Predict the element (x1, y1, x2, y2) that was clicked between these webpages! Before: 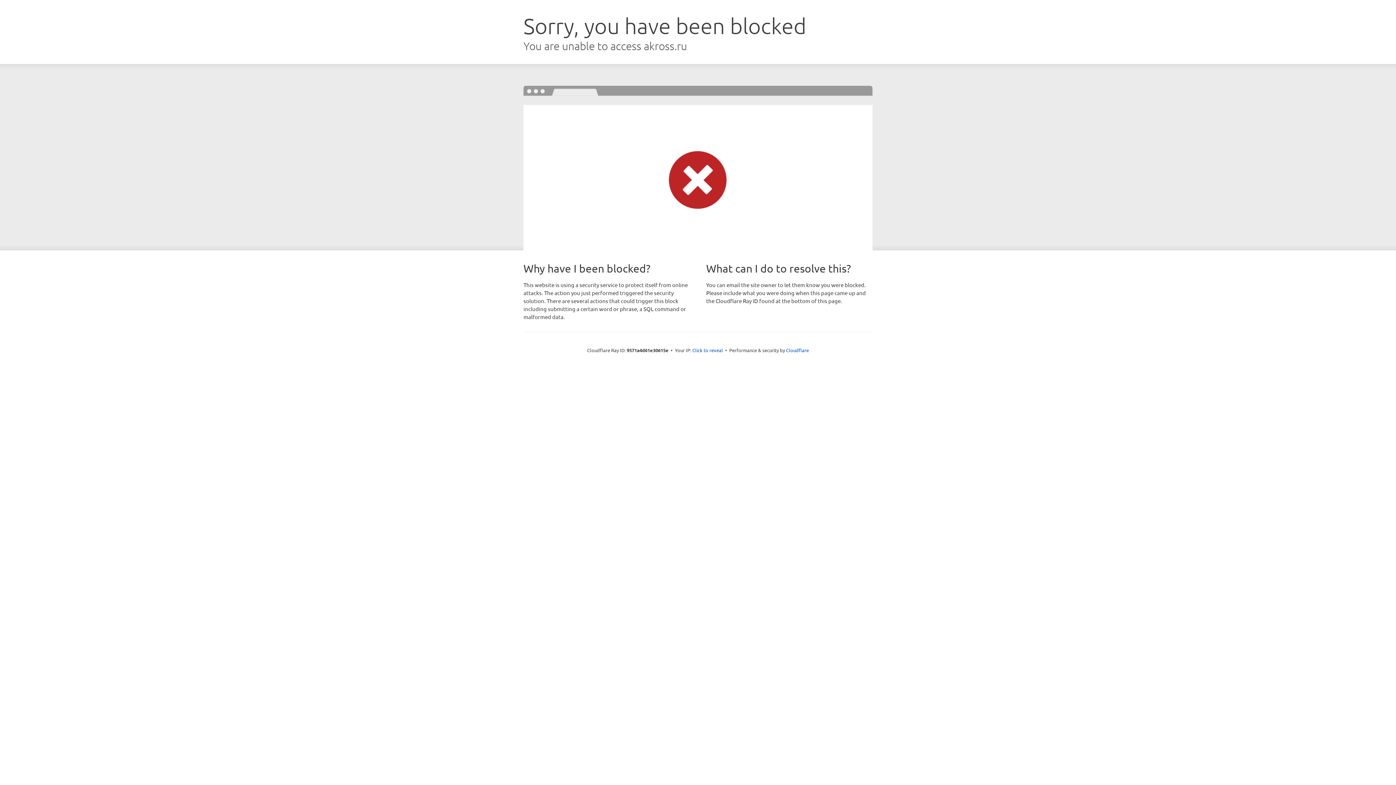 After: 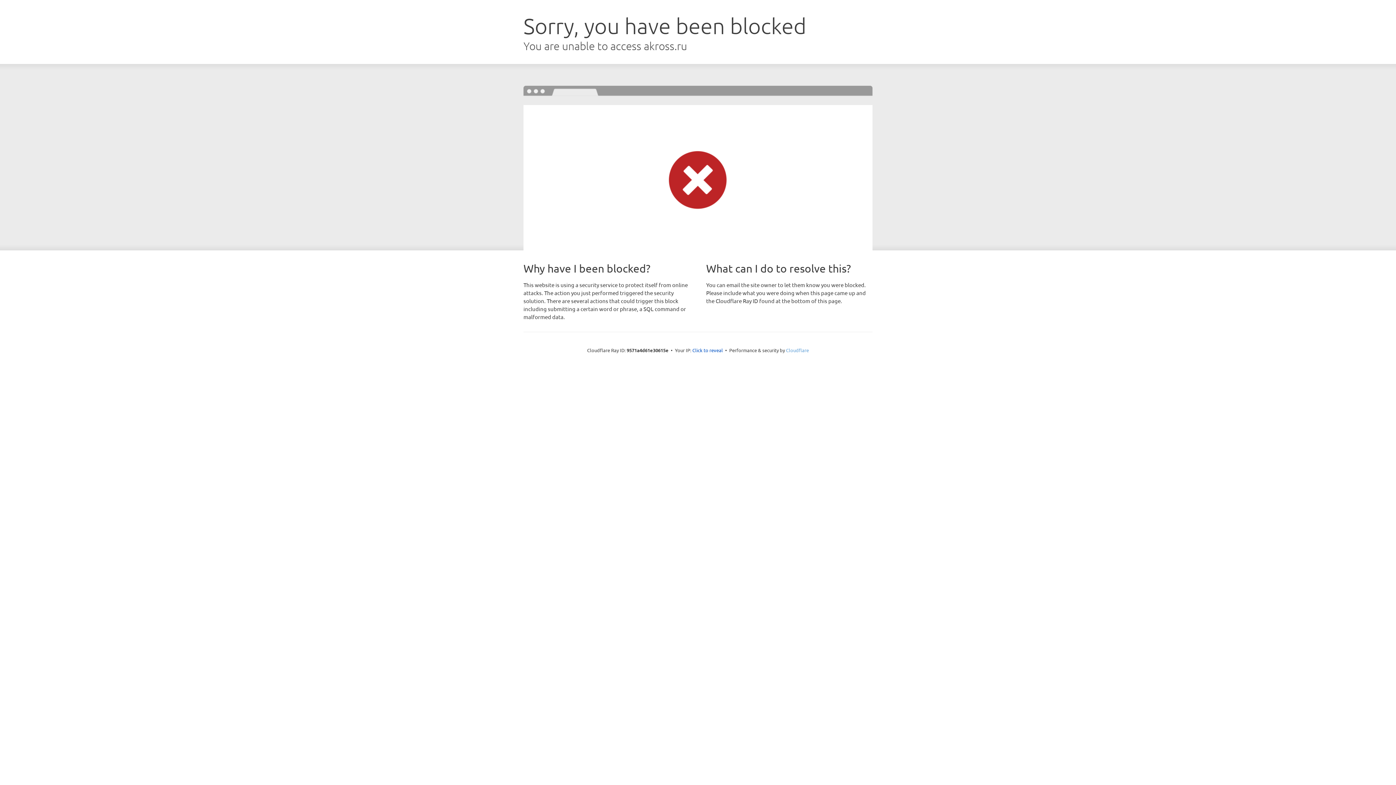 Action: label: Cloudflare bbox: (786, 347, 809, 353)